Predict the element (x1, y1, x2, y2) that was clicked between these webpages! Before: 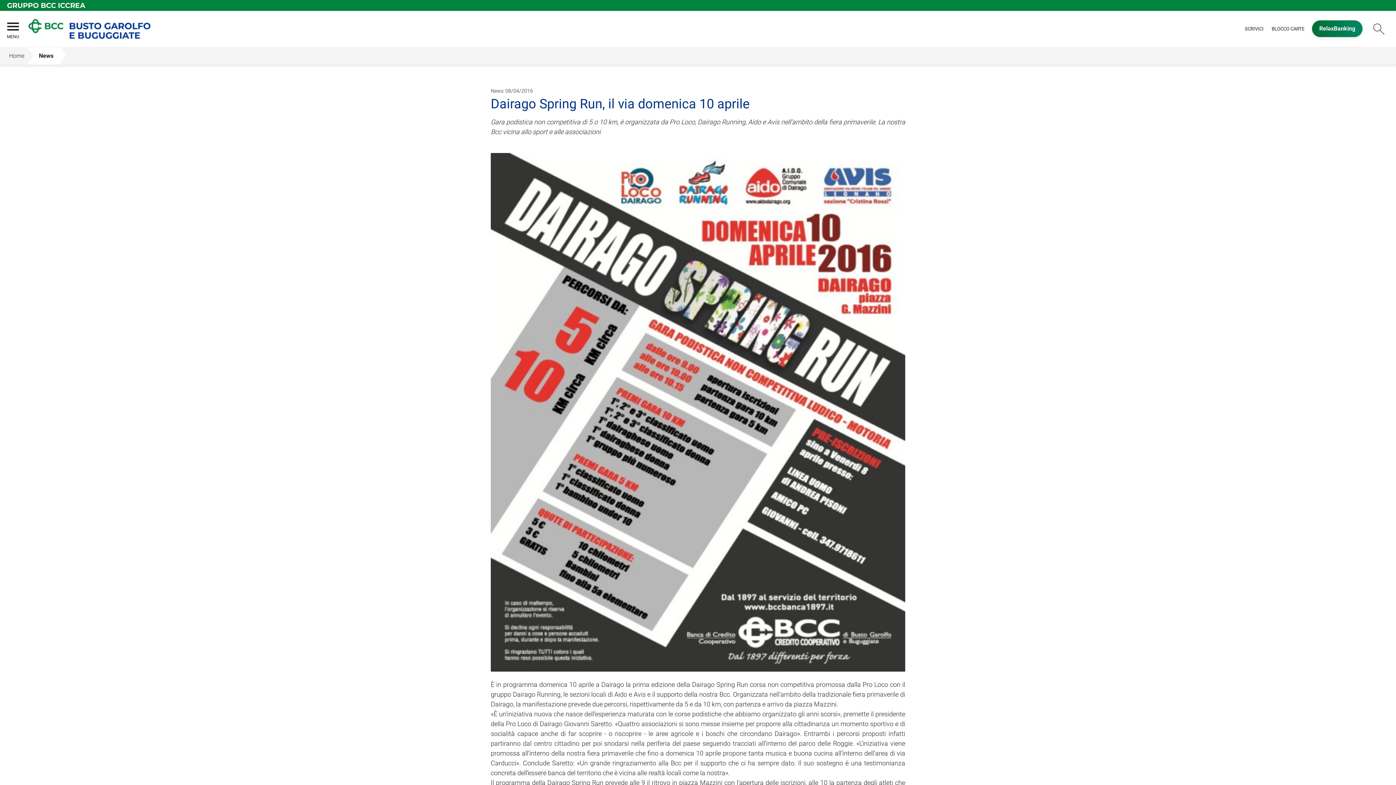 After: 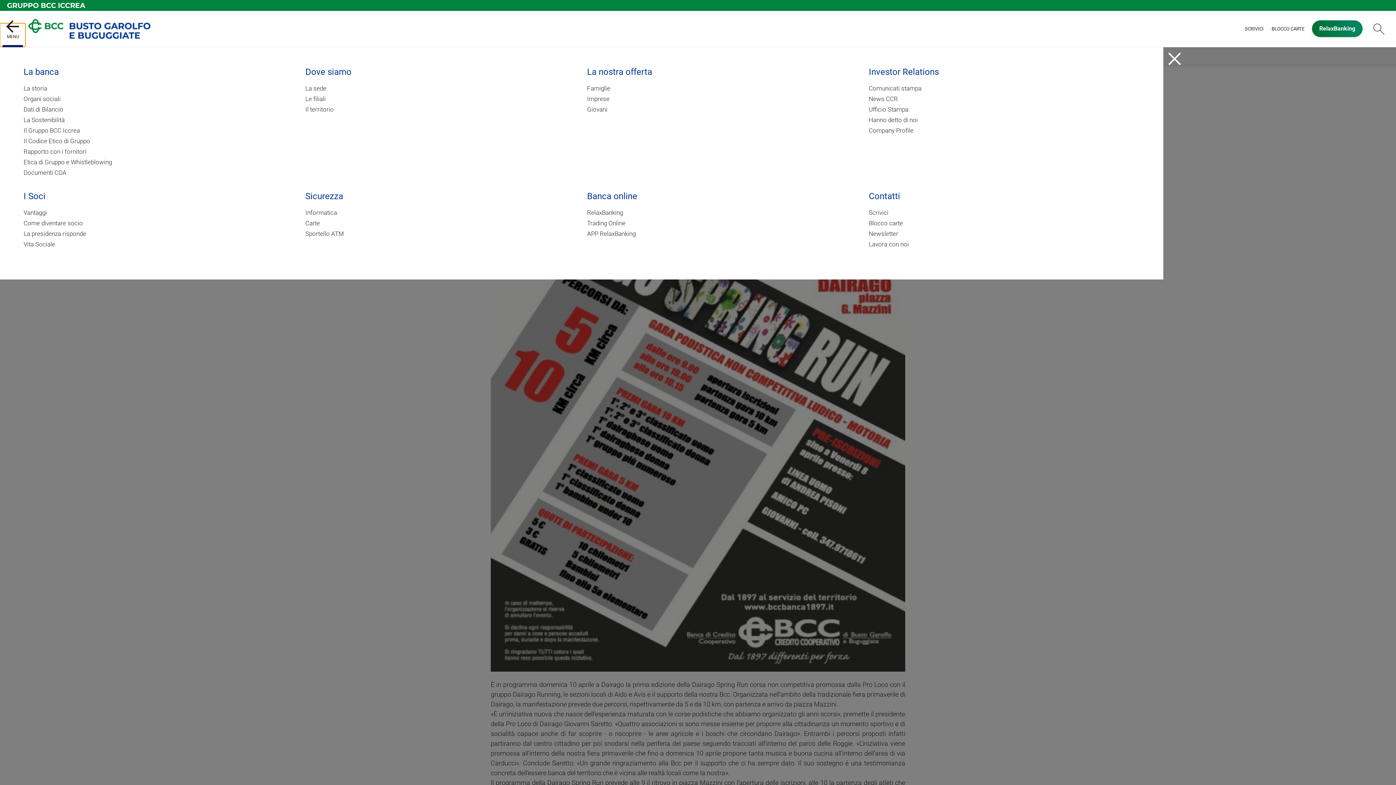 Action: label: MENU
  bbox: (0, 23, 25, 46)